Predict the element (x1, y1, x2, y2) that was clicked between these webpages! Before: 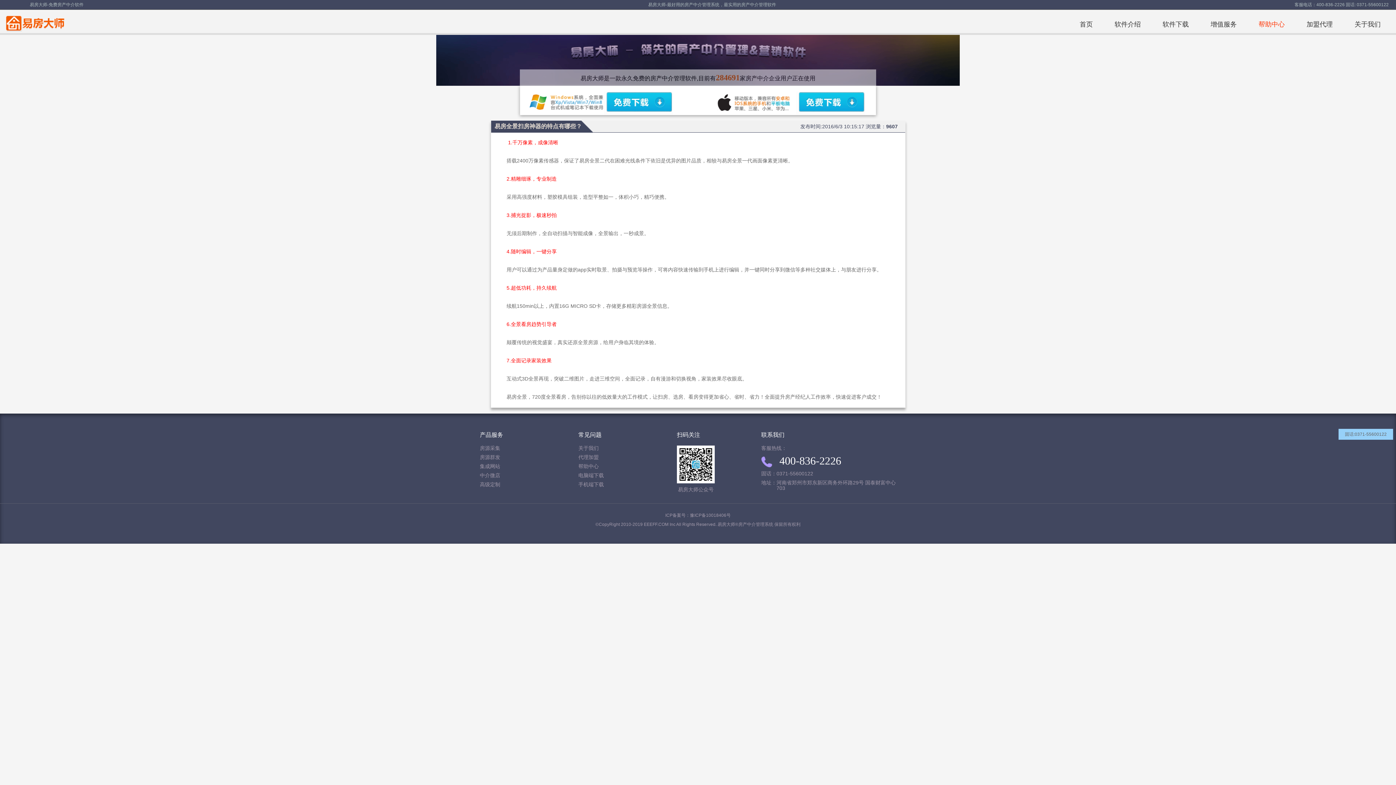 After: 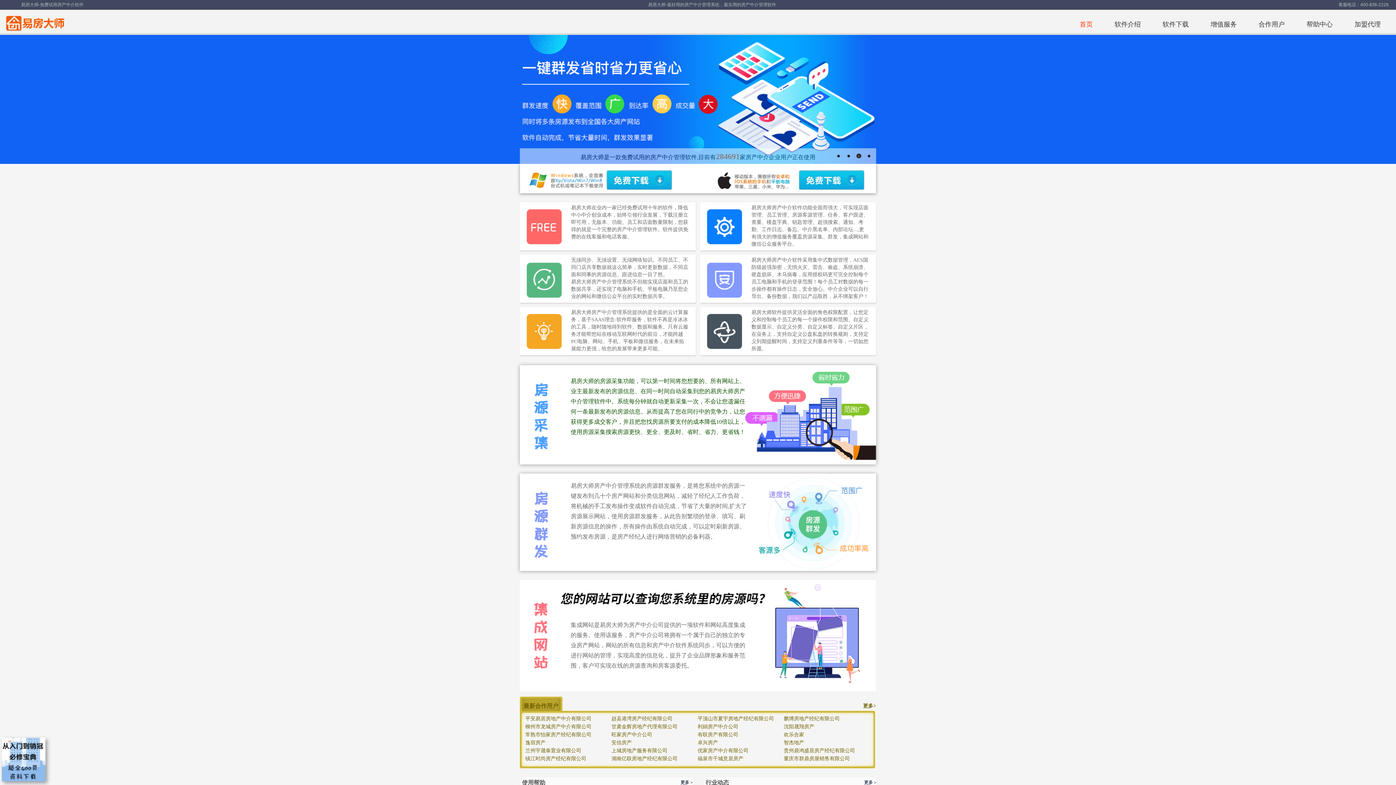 Action: bbox: (0, 9, 68, 33)